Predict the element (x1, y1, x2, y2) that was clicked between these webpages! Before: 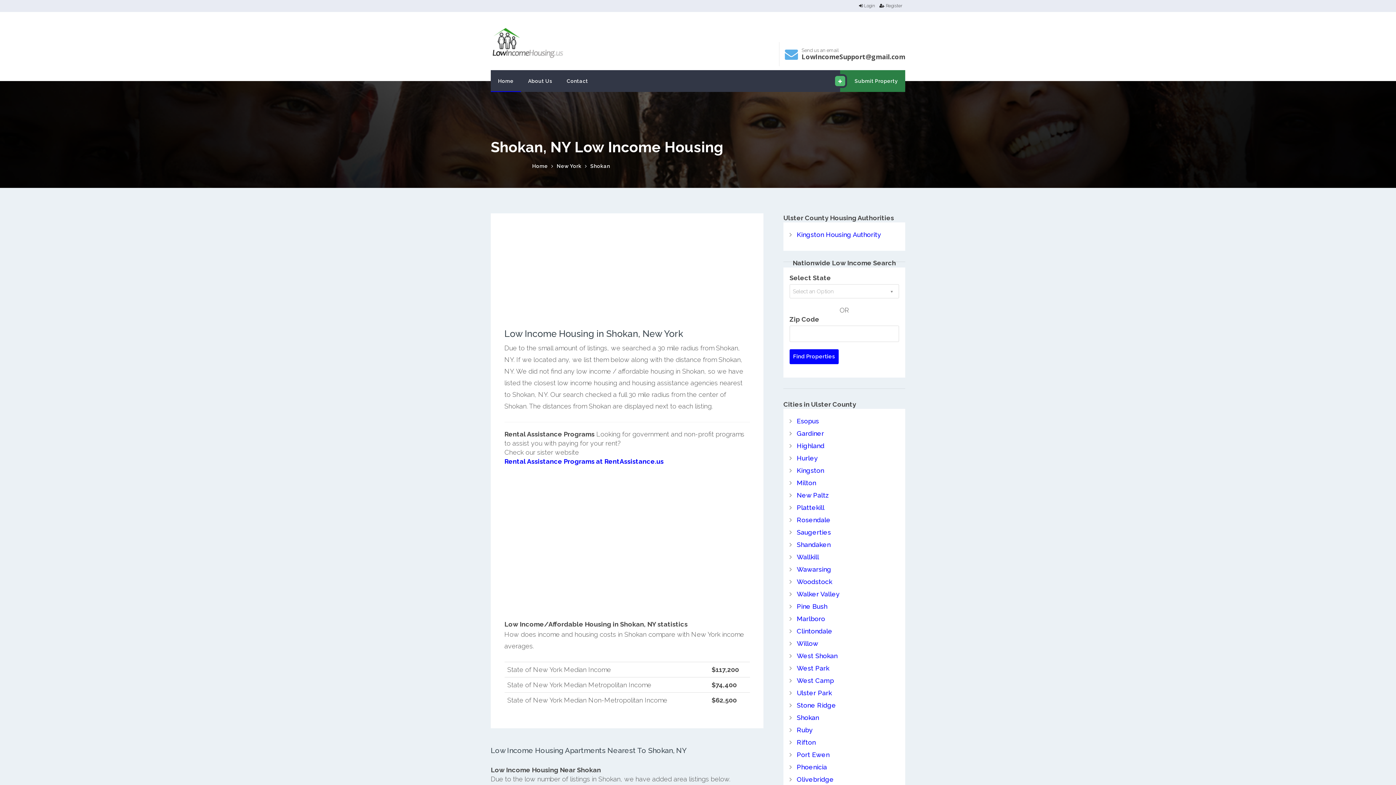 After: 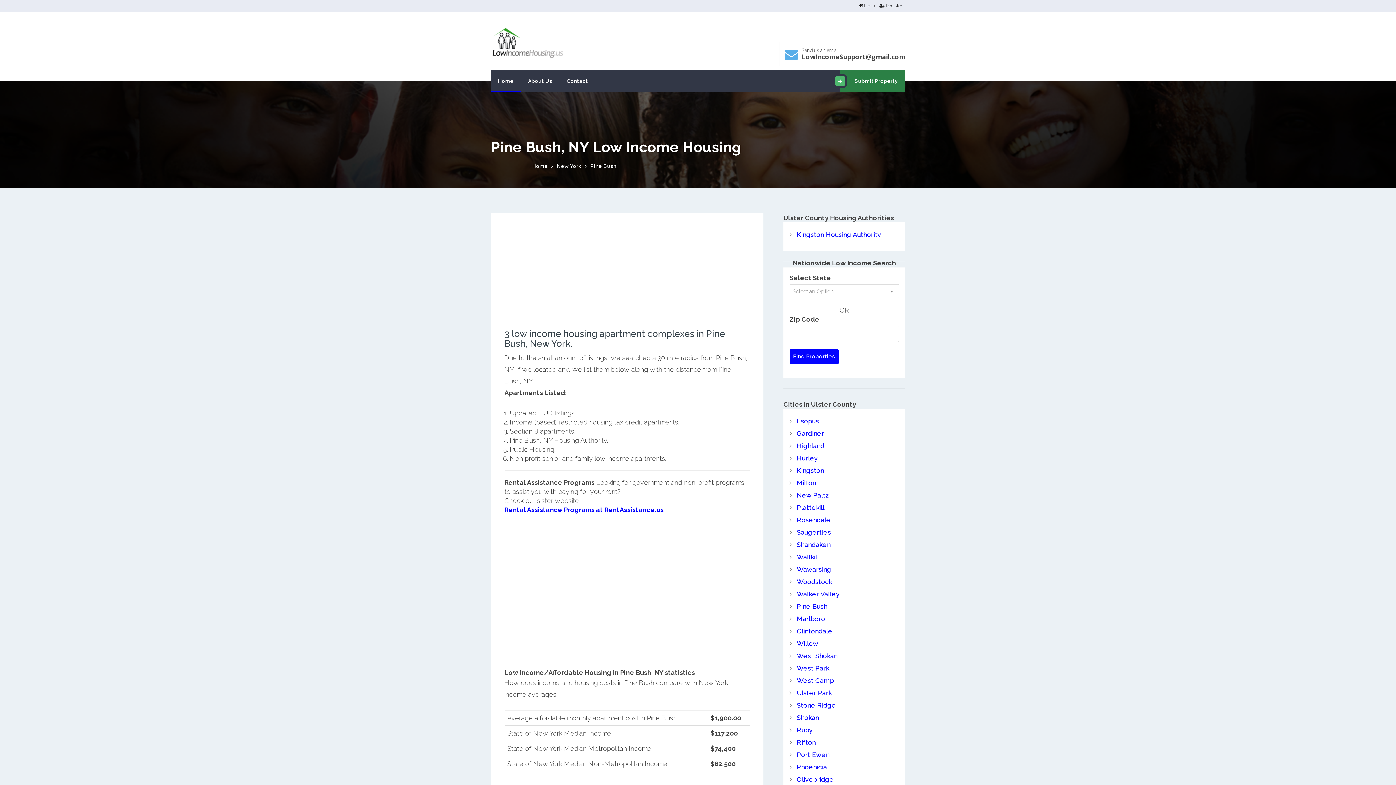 Action: label: Pine Bush bbox: (797, 602, 827, 610)